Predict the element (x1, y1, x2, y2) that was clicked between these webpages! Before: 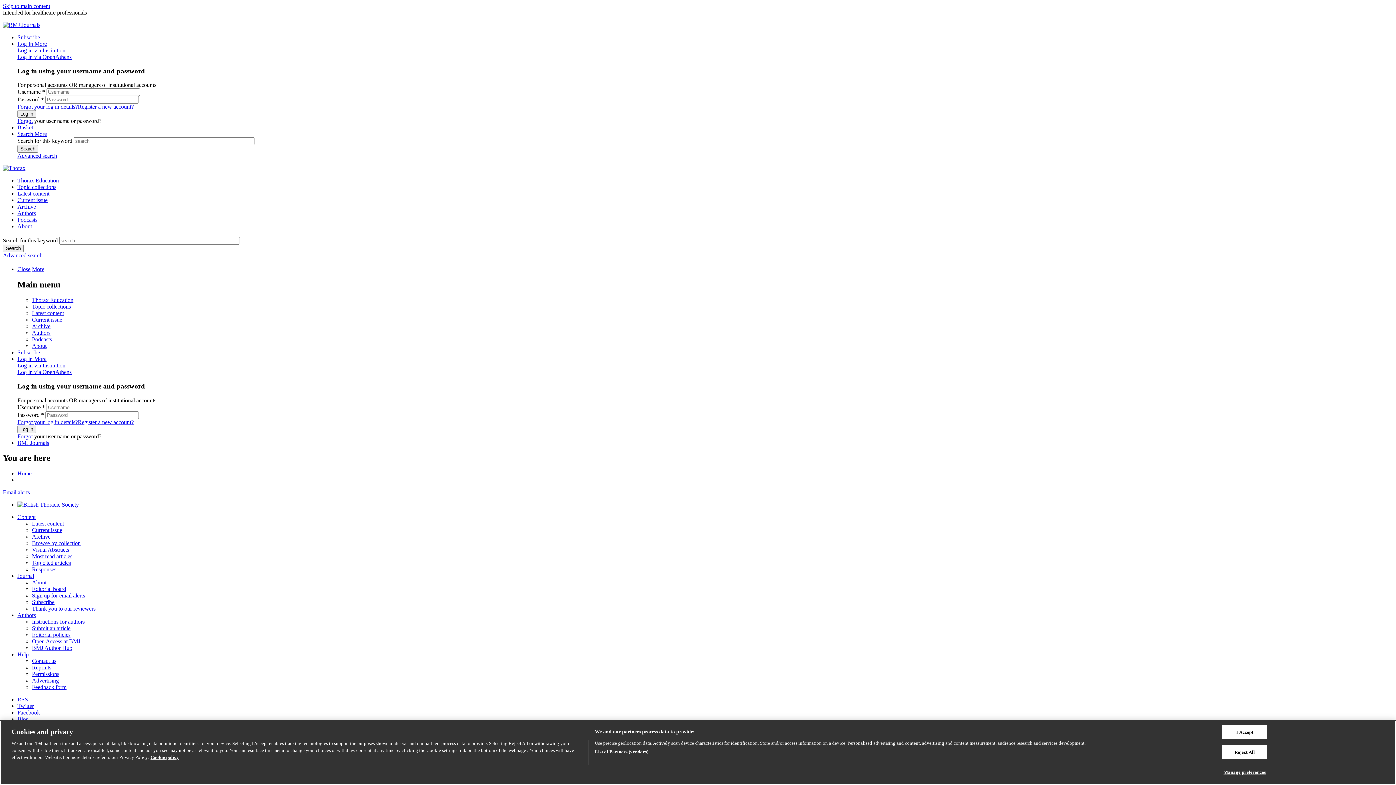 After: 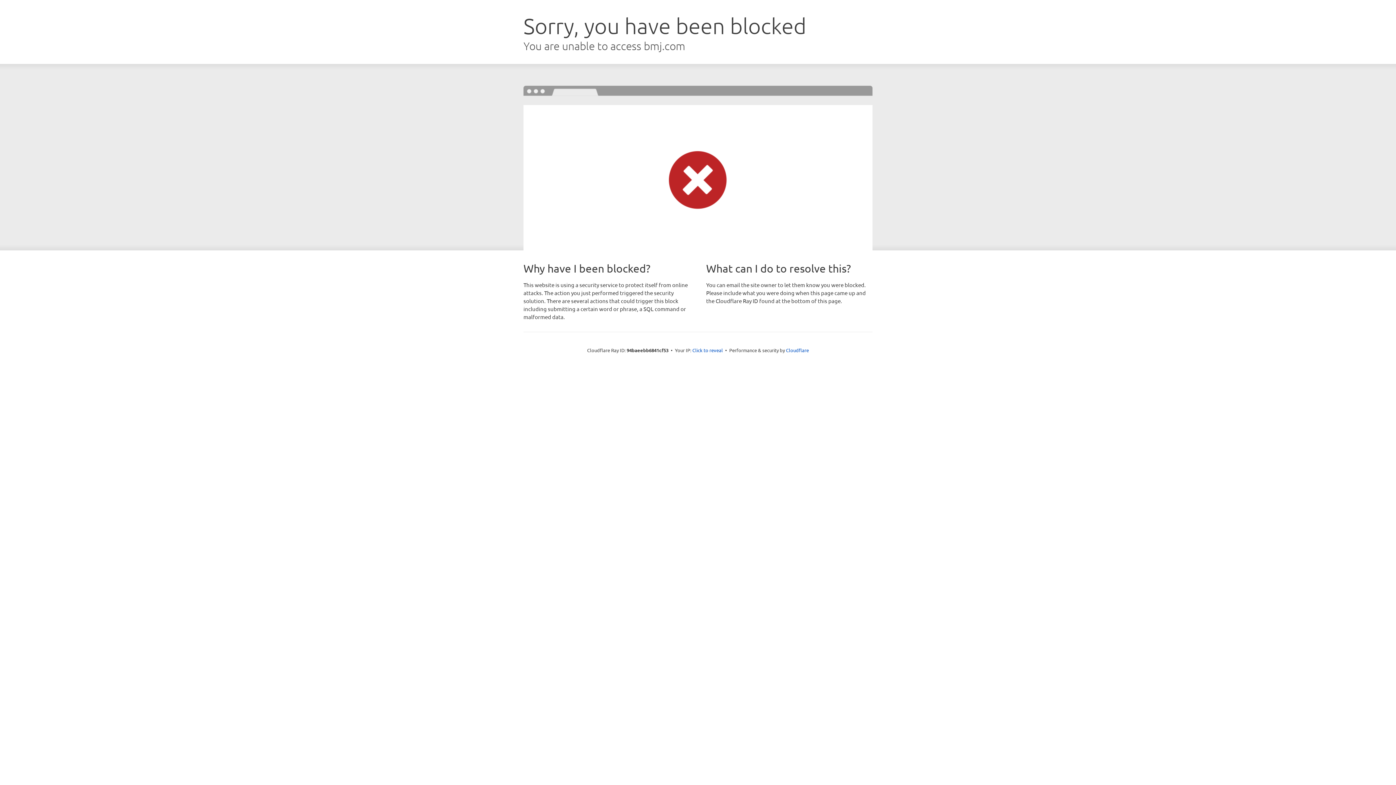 Action: bbox: (32, 540, 80, 546) label: Browse by collection